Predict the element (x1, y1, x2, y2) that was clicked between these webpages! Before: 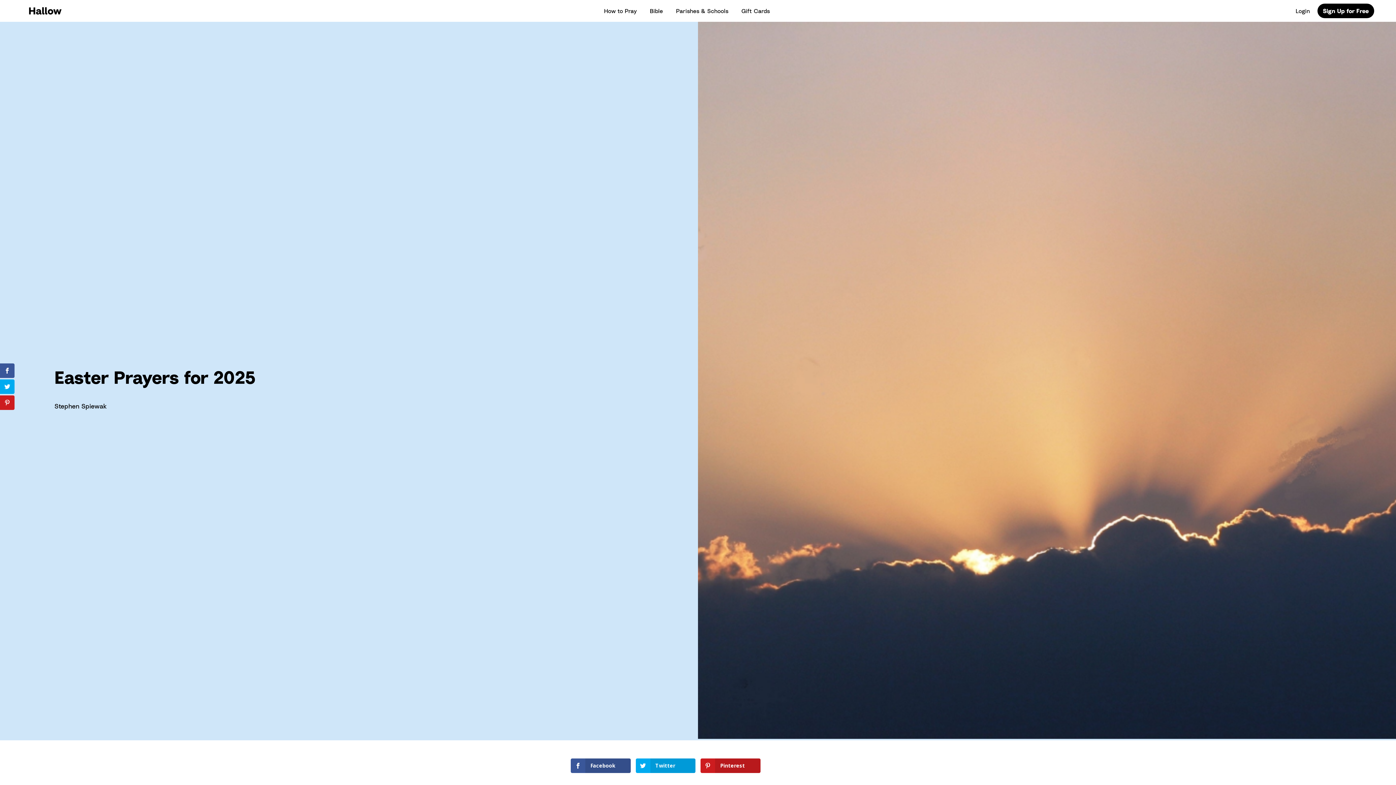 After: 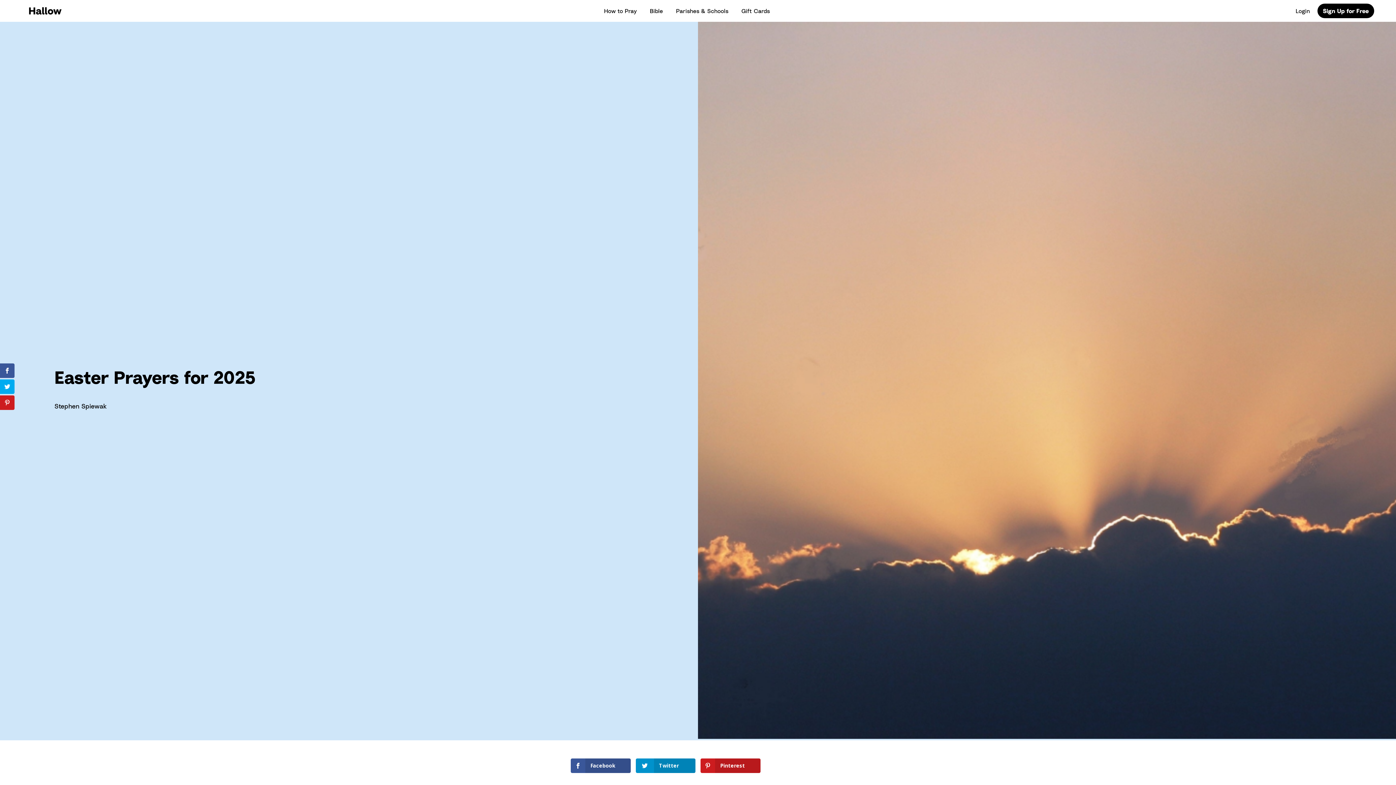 Action: bbox: (635, 759, 695, 773) label: Twitter